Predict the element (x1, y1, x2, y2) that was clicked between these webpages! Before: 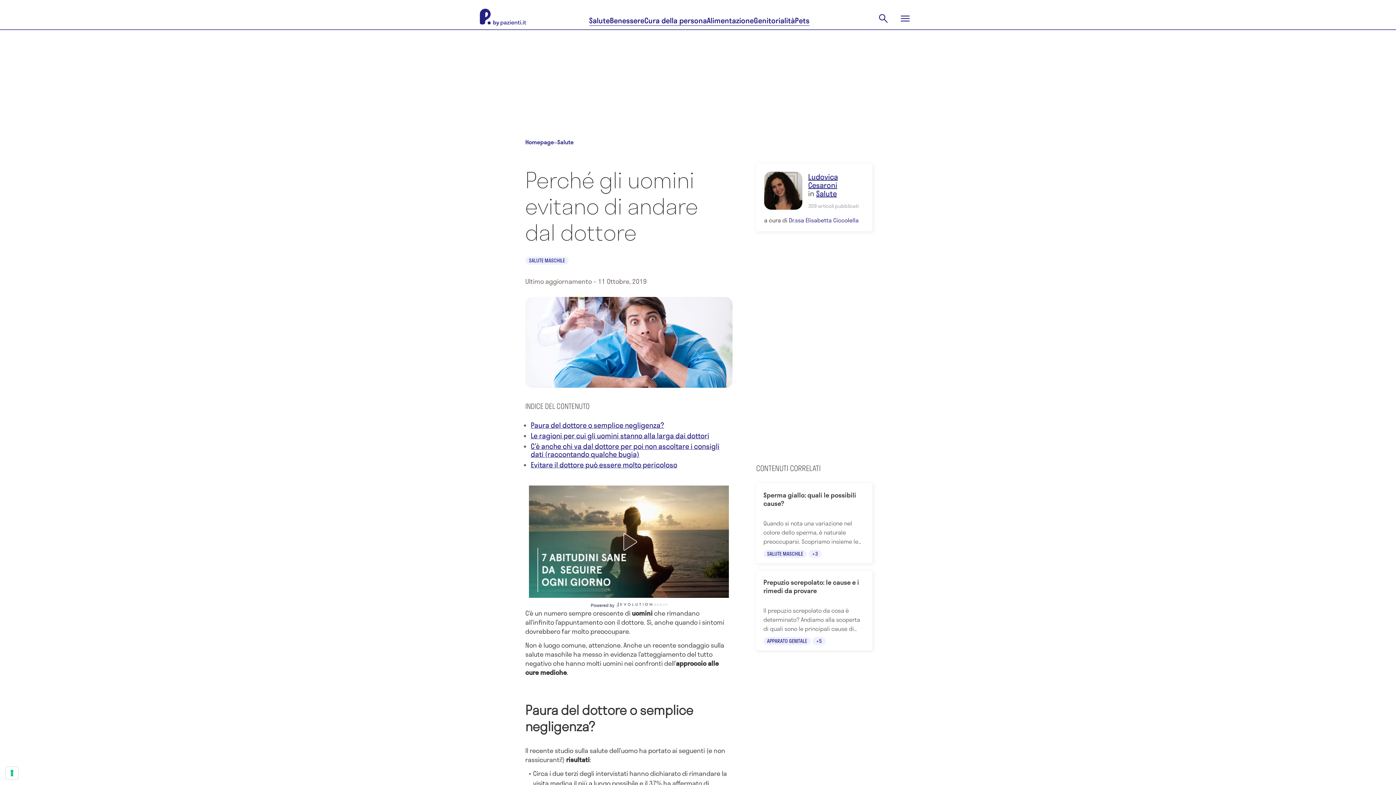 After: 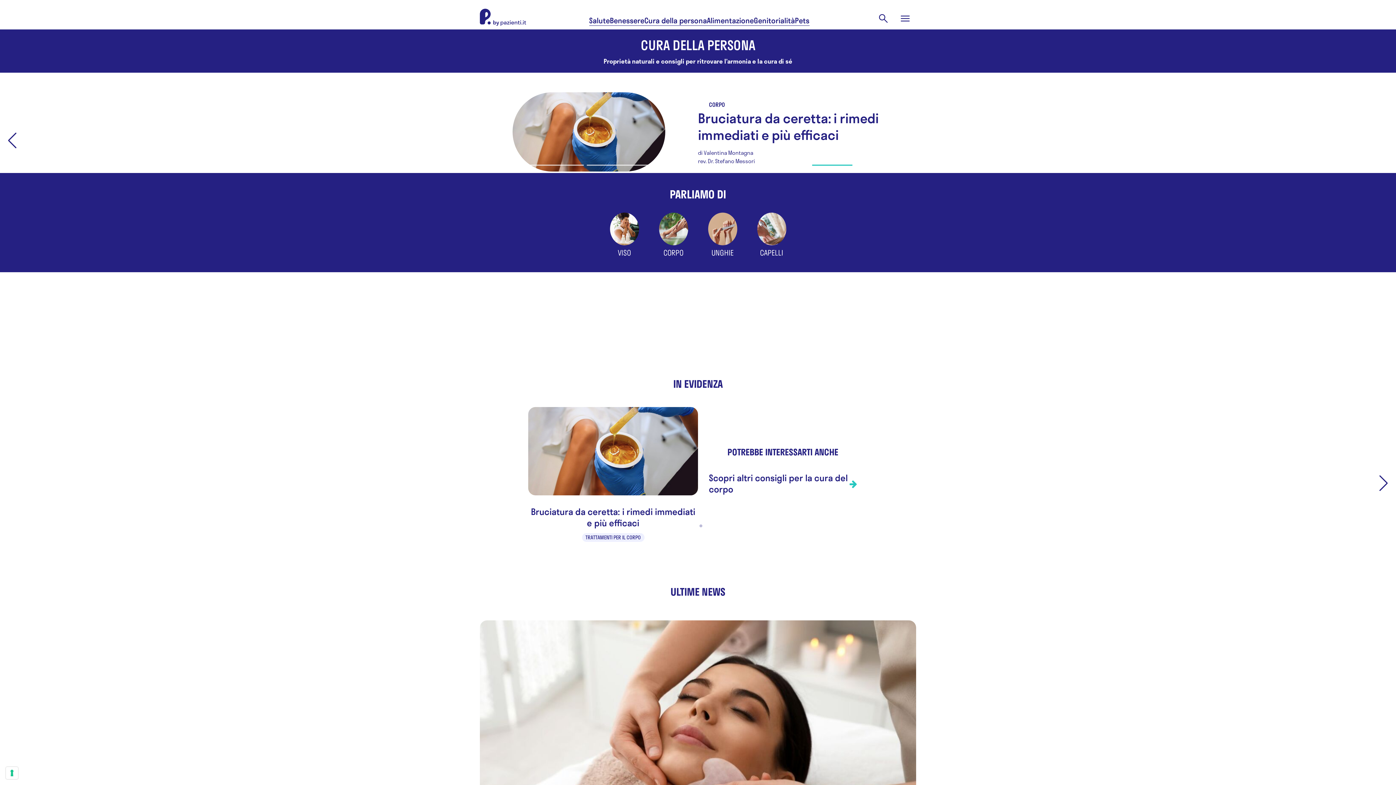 Action: bbox: (644, 16, 707, 25) label: Cura della persona